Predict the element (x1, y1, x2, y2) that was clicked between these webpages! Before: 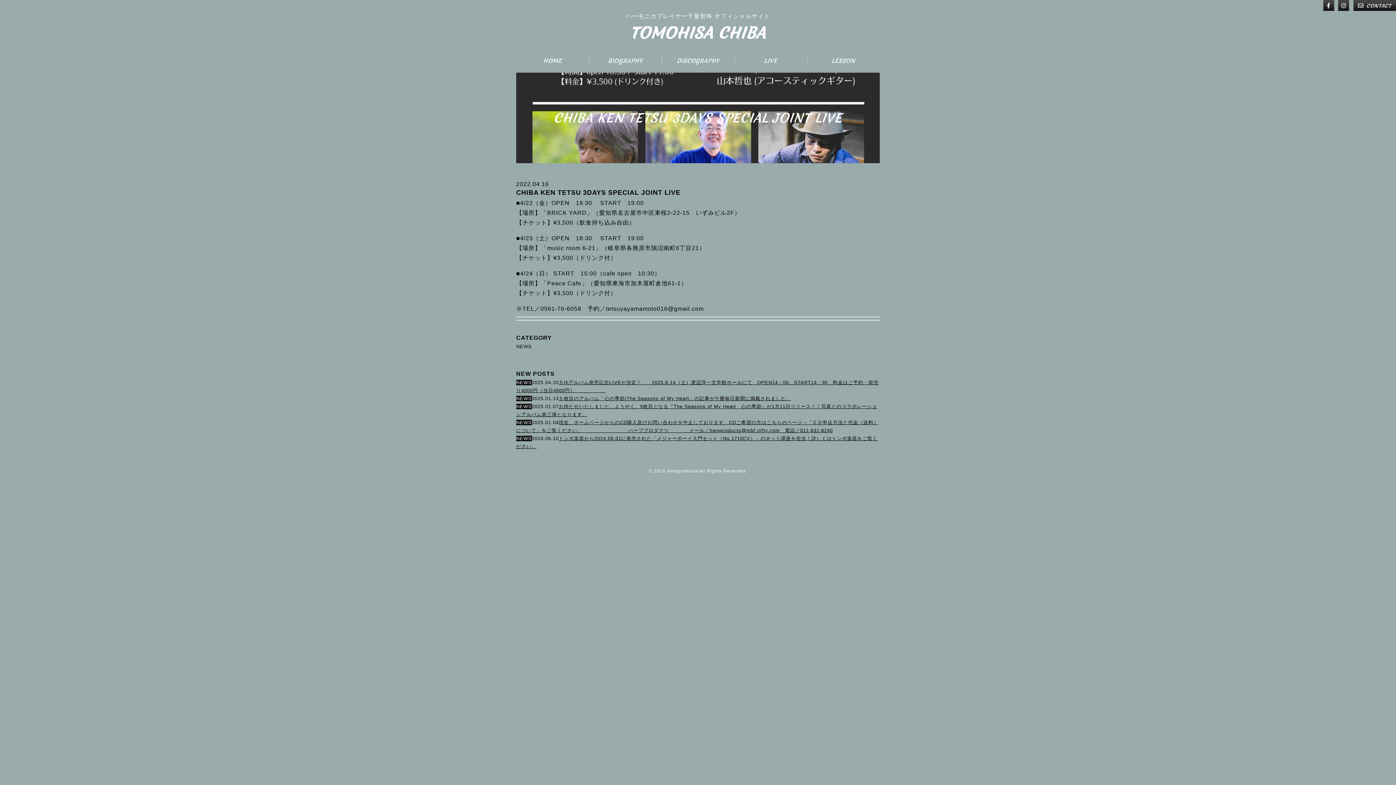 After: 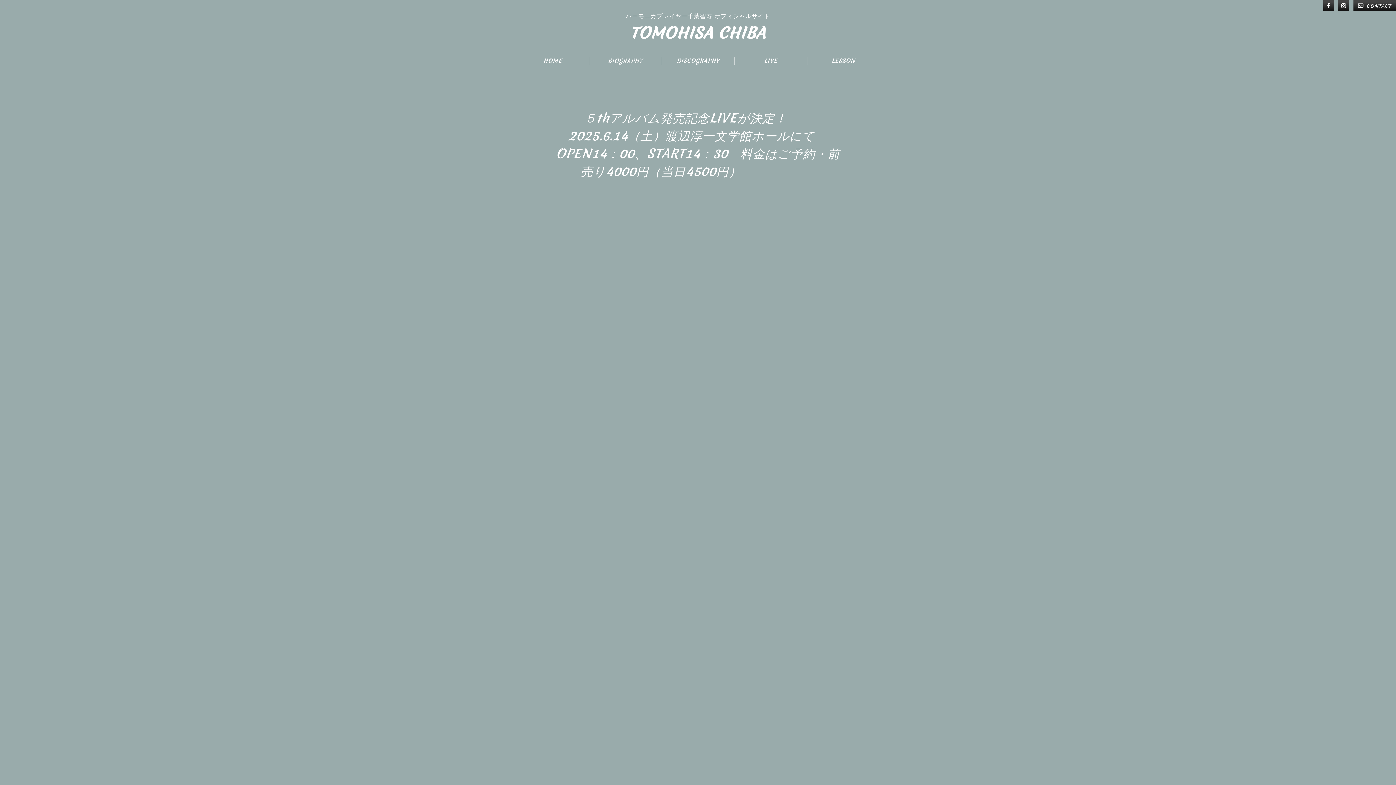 Action: bbox: (516, 436, 532, 441) label: NEWS